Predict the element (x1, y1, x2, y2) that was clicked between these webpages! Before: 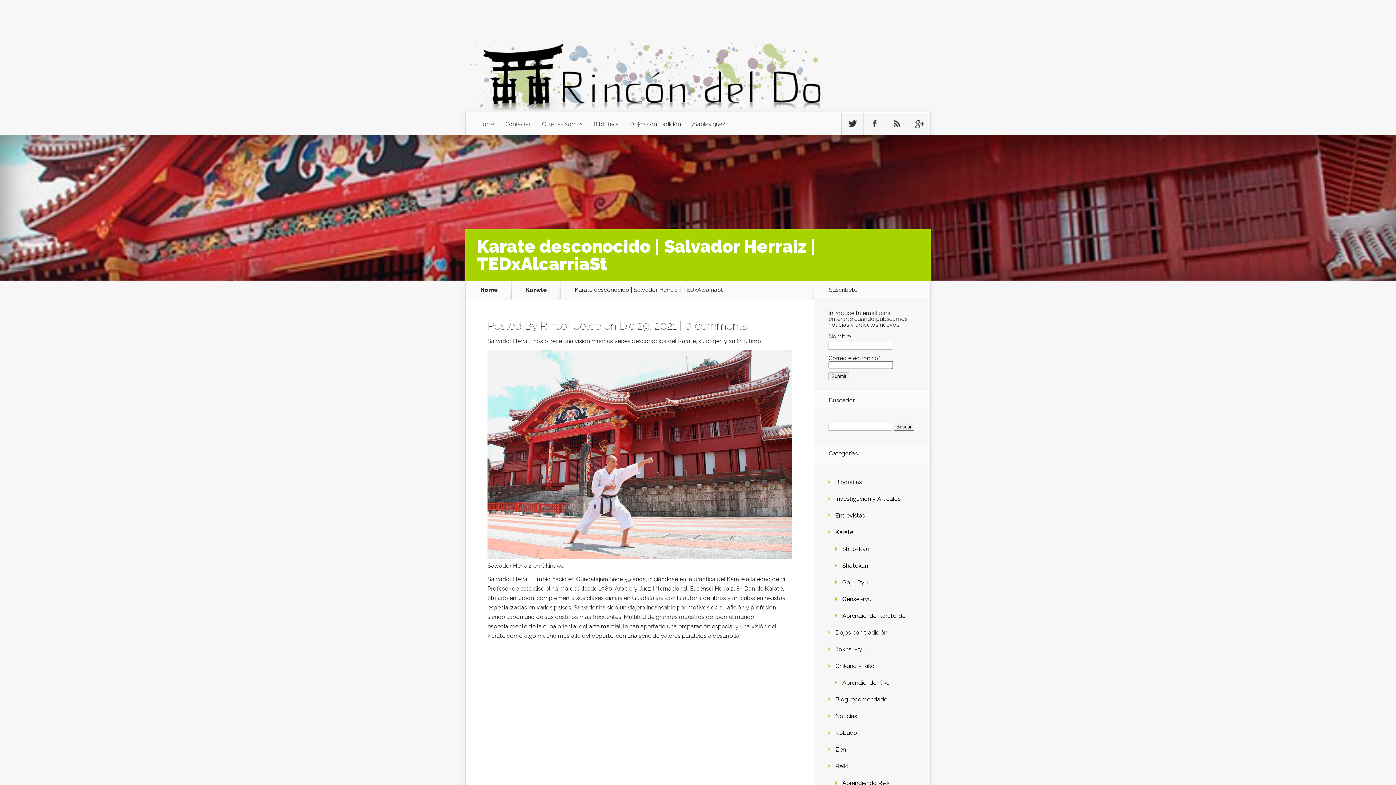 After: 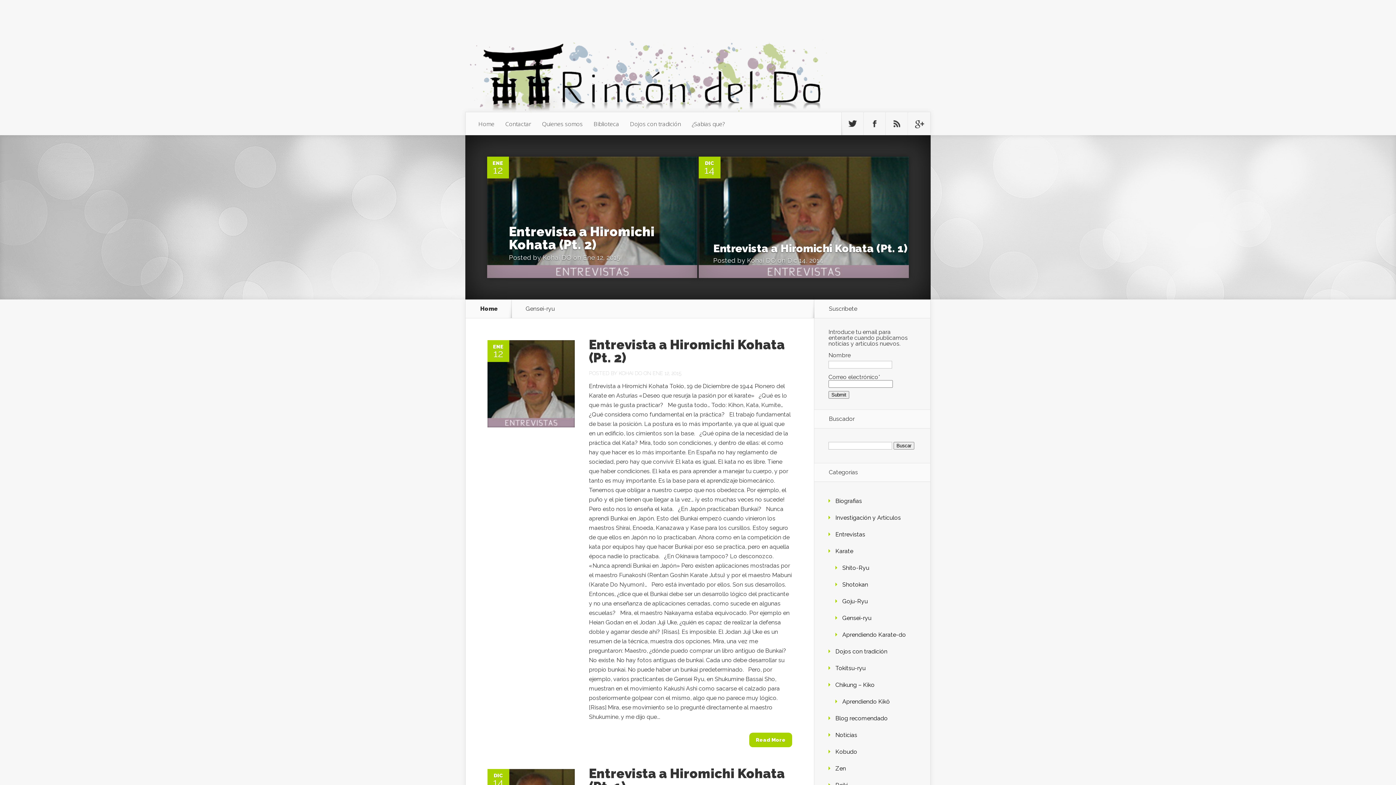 Action: bbox: (842, 595, 871, 602) label: Gensei-ryu